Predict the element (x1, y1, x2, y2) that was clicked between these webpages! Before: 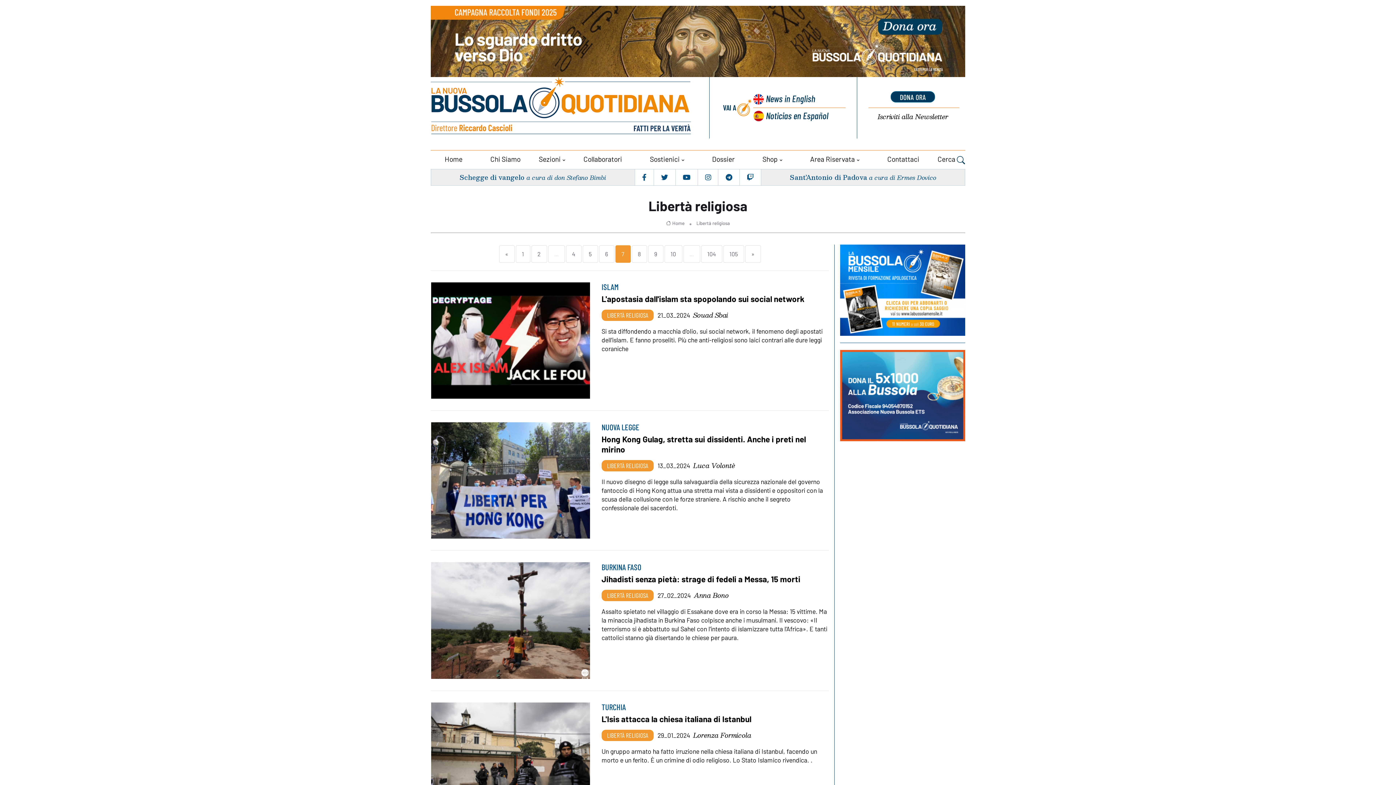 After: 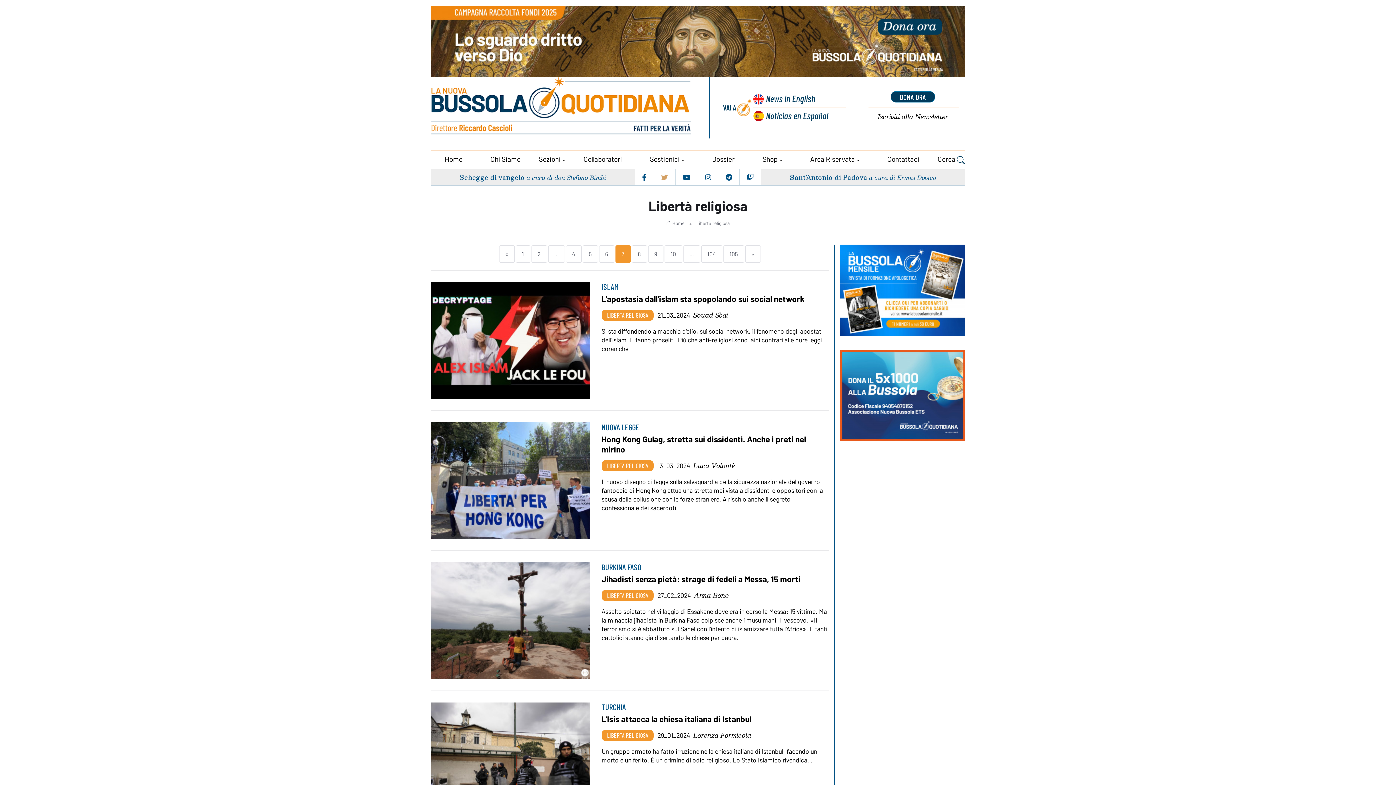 Action: bbox: (655, 170, 674, 183)